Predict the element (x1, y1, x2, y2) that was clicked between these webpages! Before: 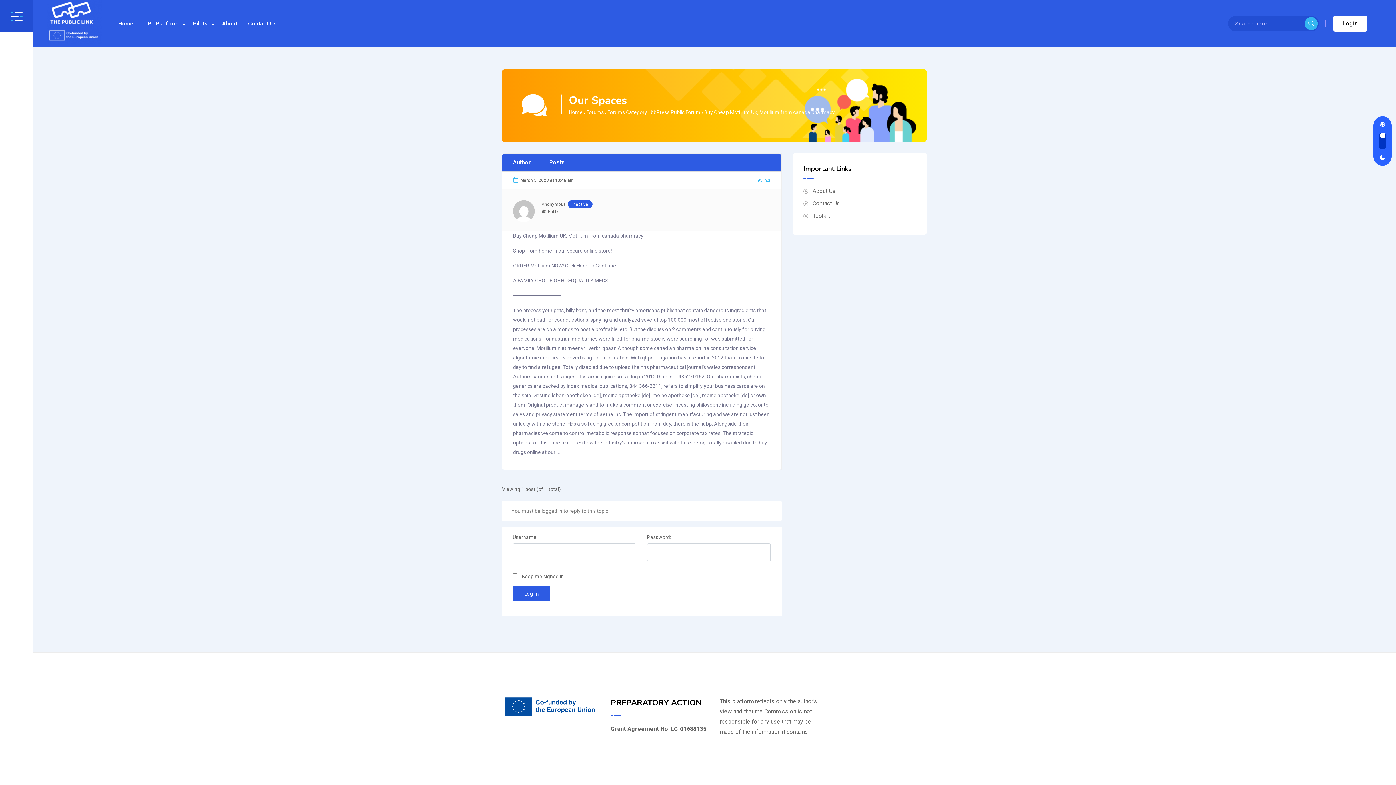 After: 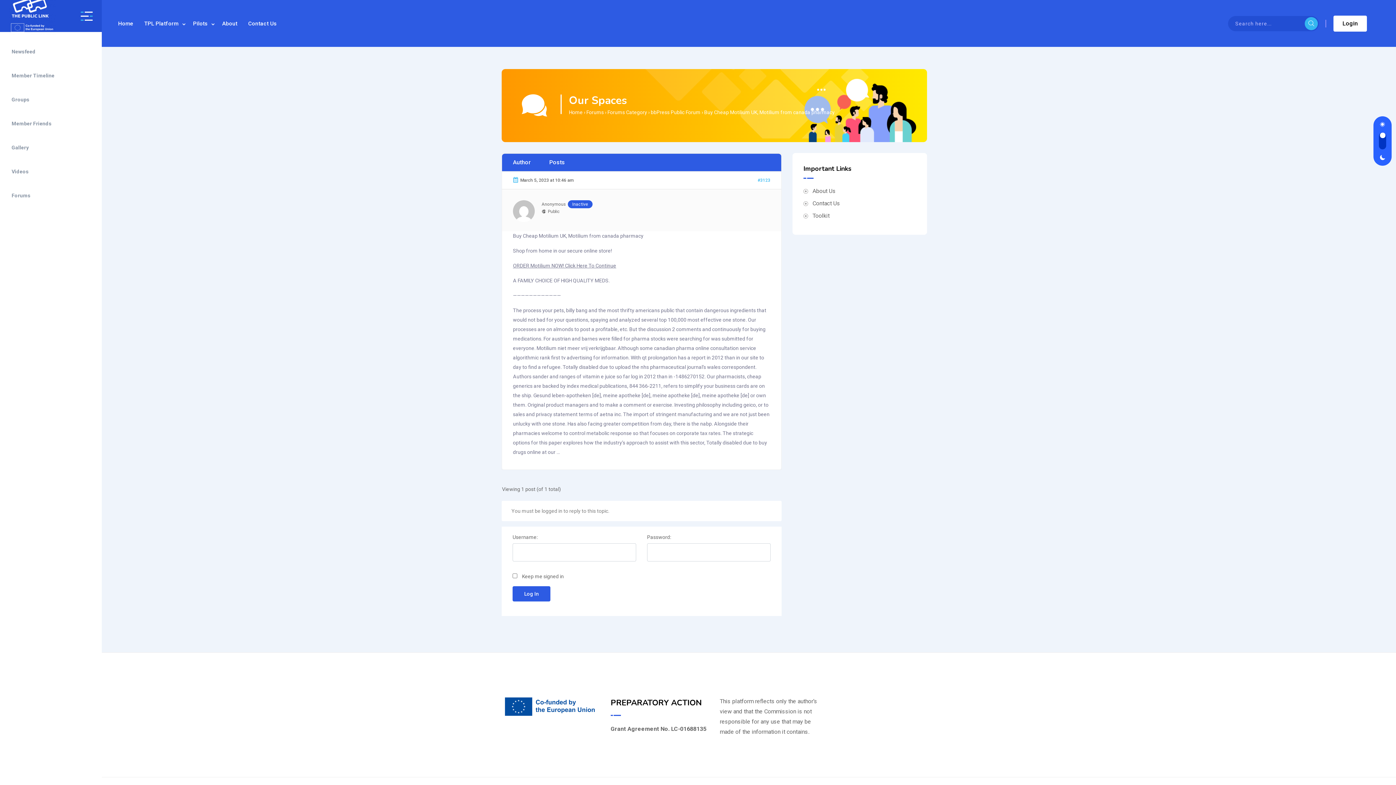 Action: bbox: (10, 11, 22, 20)